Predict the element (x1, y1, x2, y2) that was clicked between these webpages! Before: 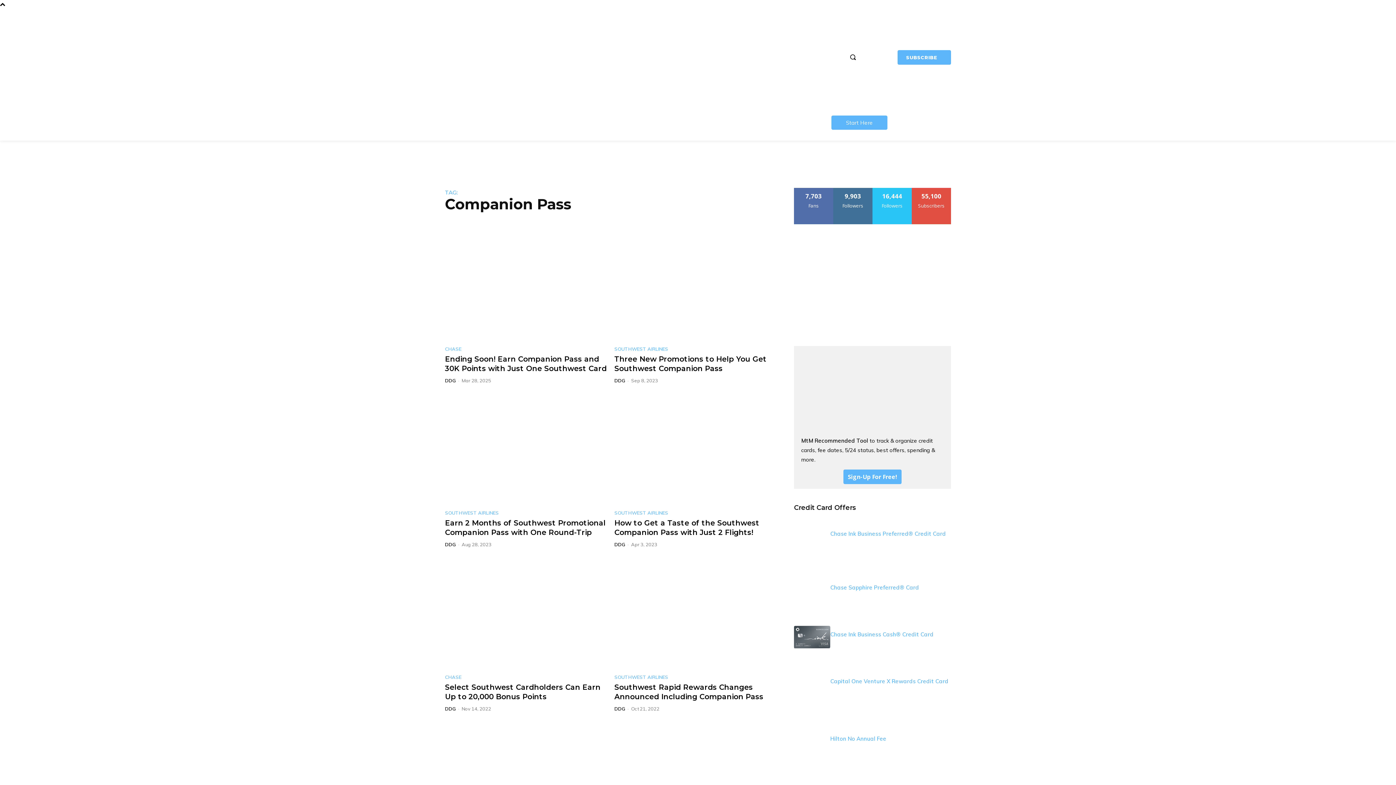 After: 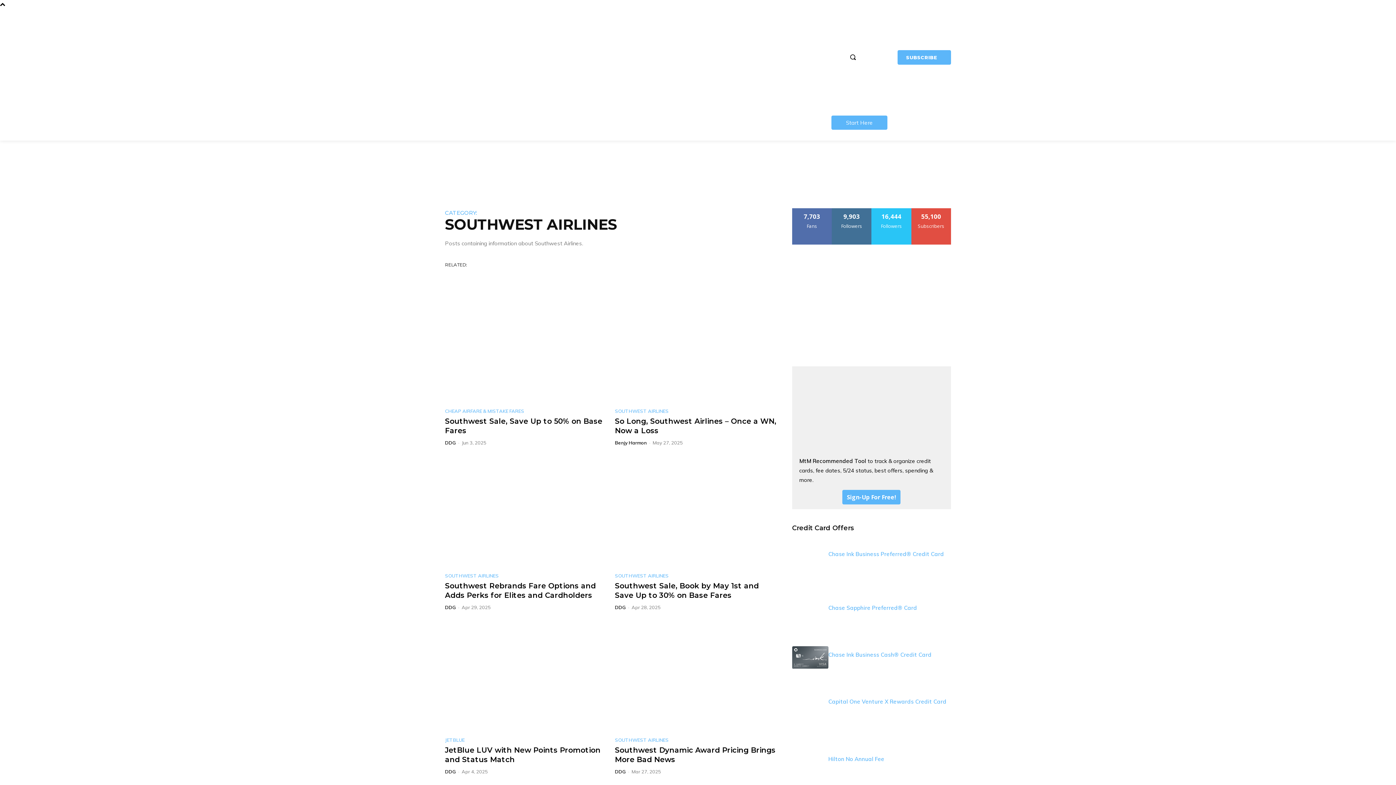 Action: bbox: (445, 510, 498, 515) label: SOUTHWEST AIRLINES